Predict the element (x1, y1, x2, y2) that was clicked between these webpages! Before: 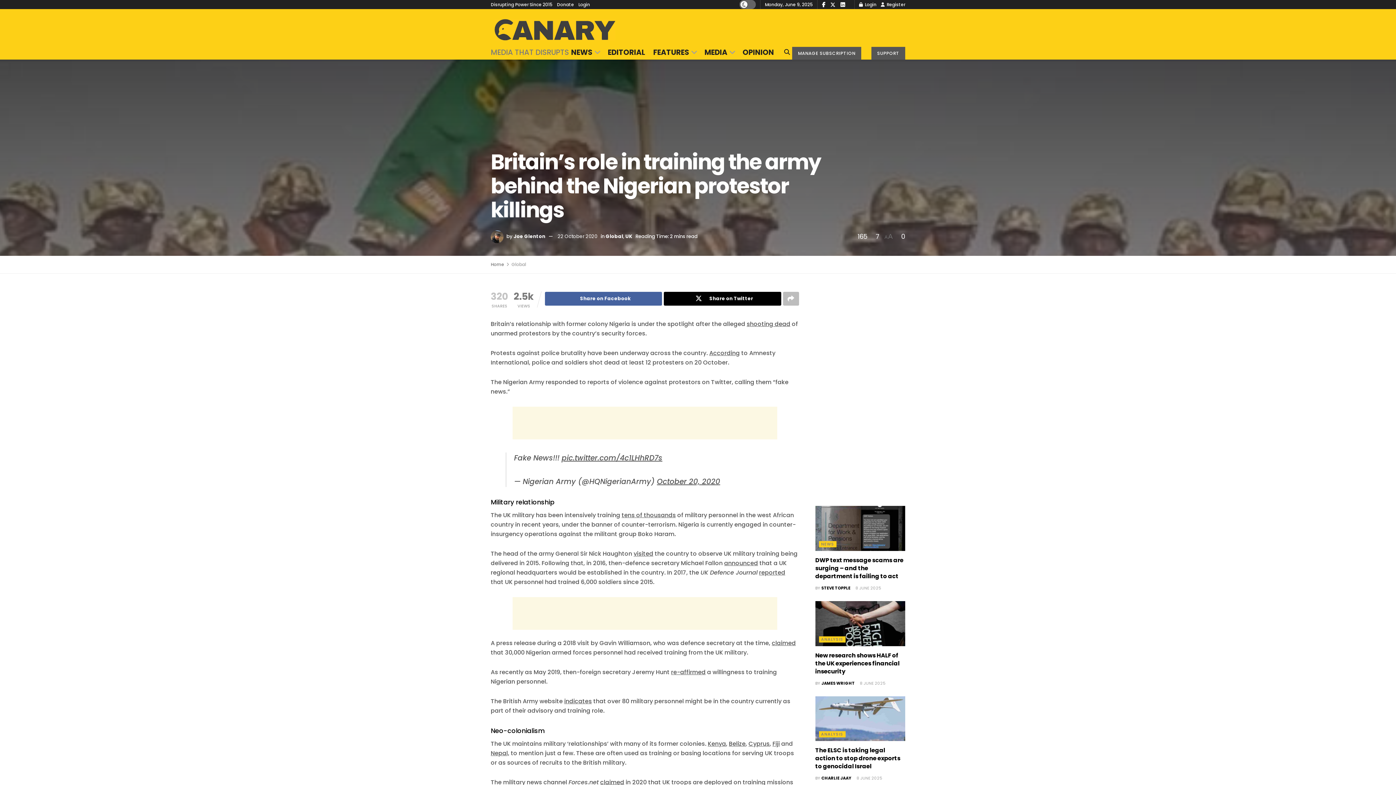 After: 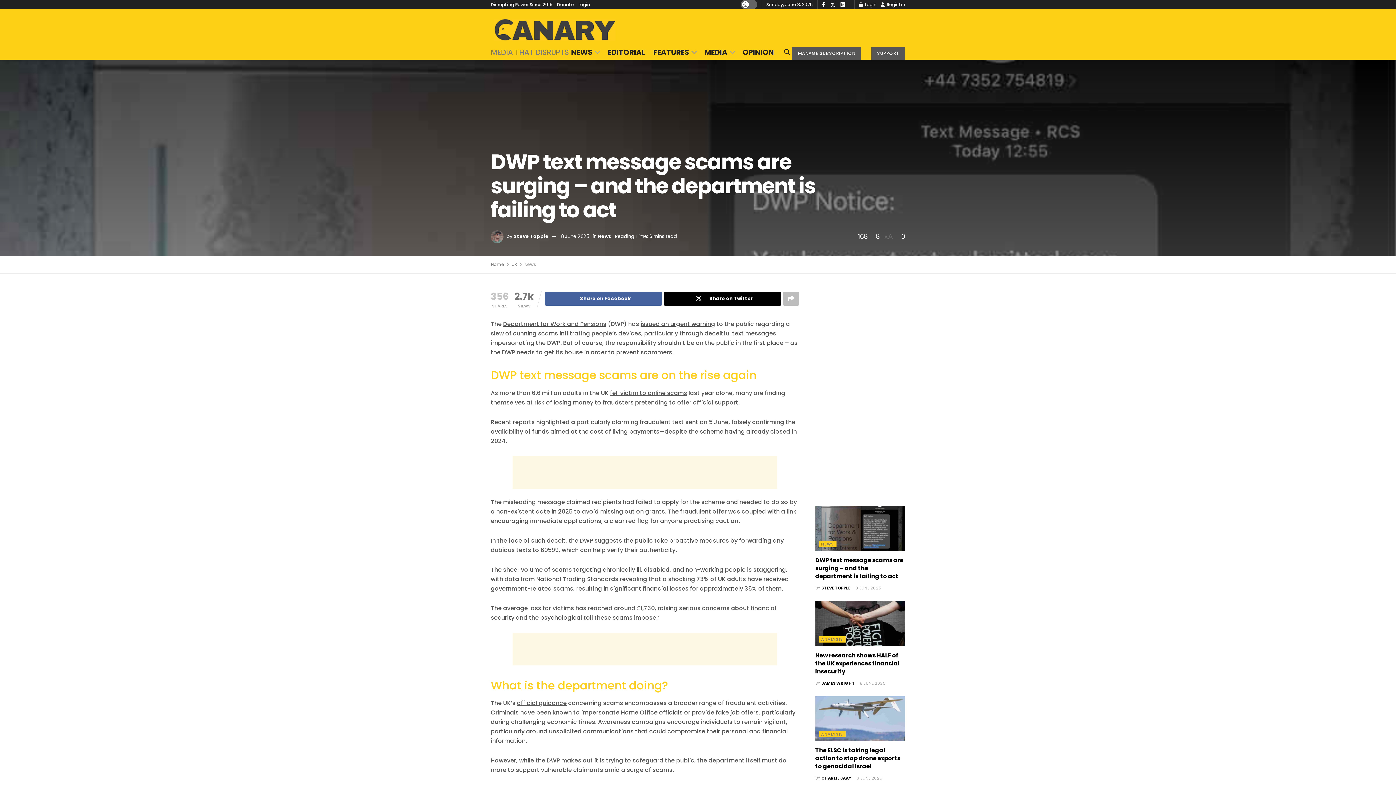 Action: bbox: (854, 585, 881, 591) label:  8 JUNE 2025